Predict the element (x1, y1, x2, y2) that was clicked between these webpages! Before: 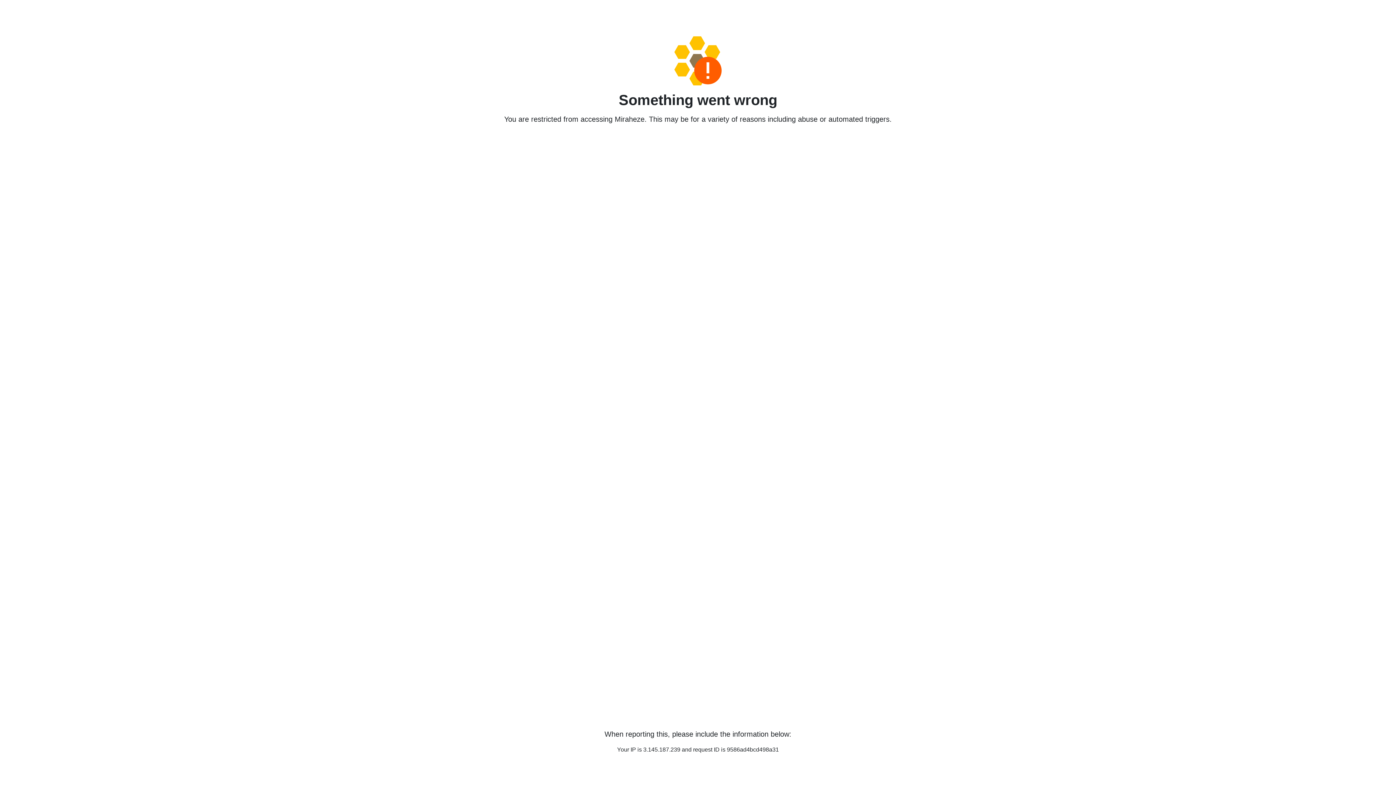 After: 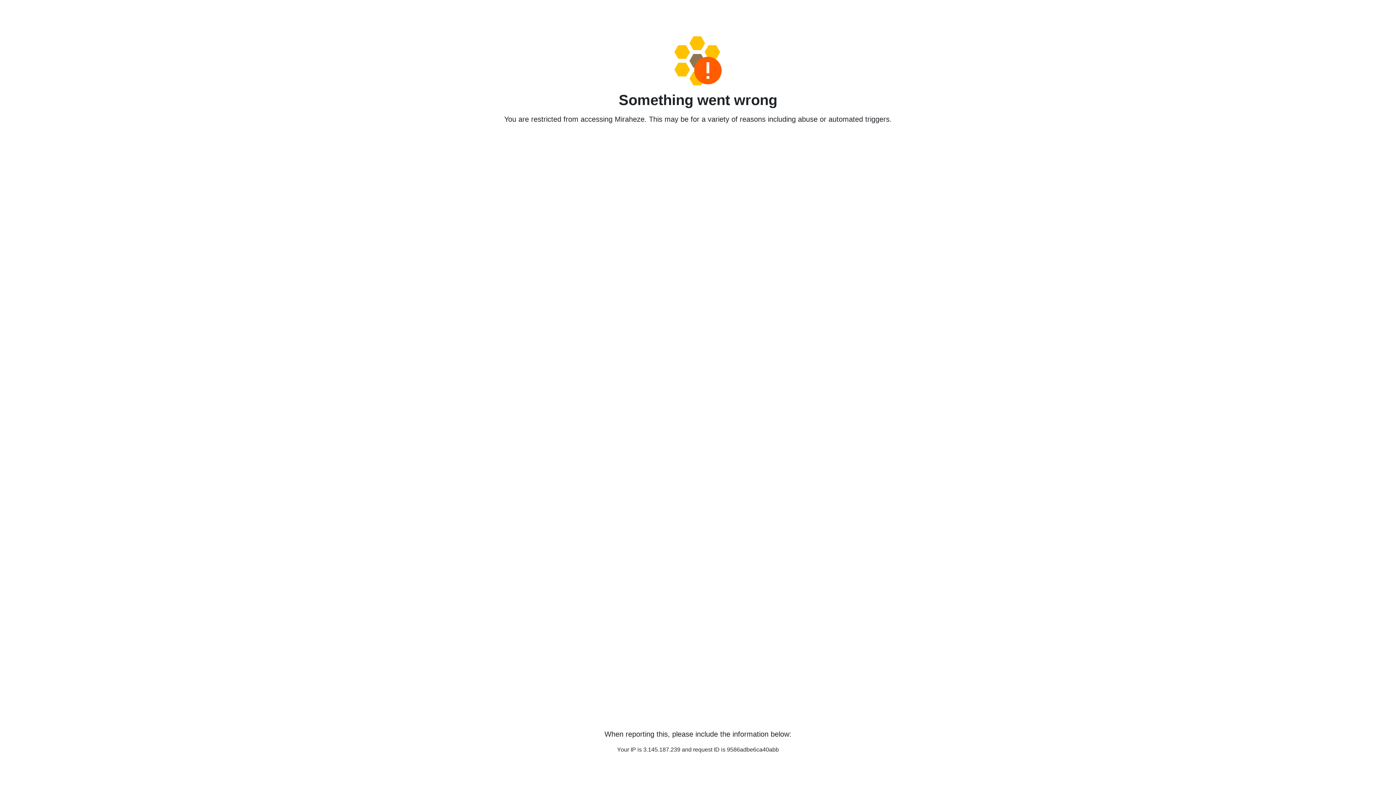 Action: bbox: (458, 36, 938, 85)